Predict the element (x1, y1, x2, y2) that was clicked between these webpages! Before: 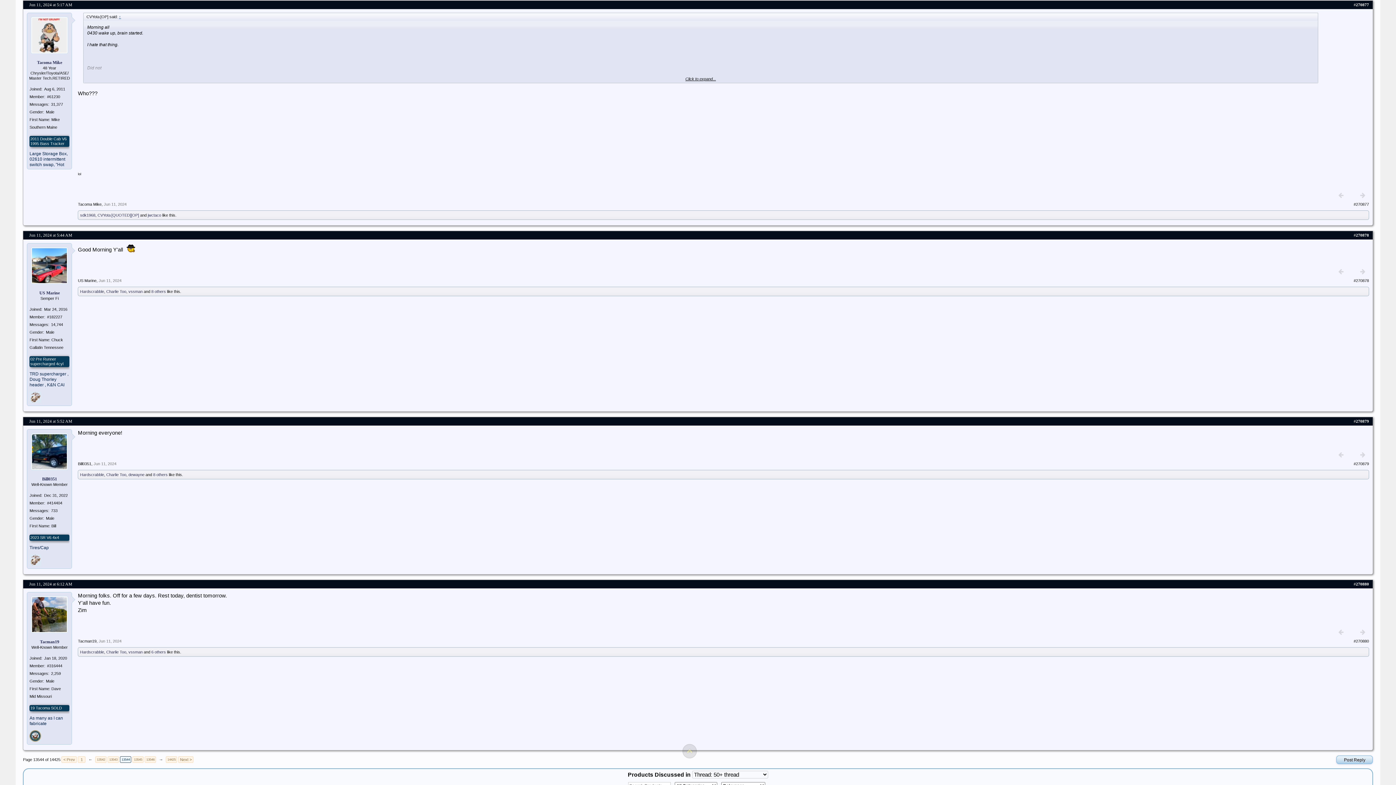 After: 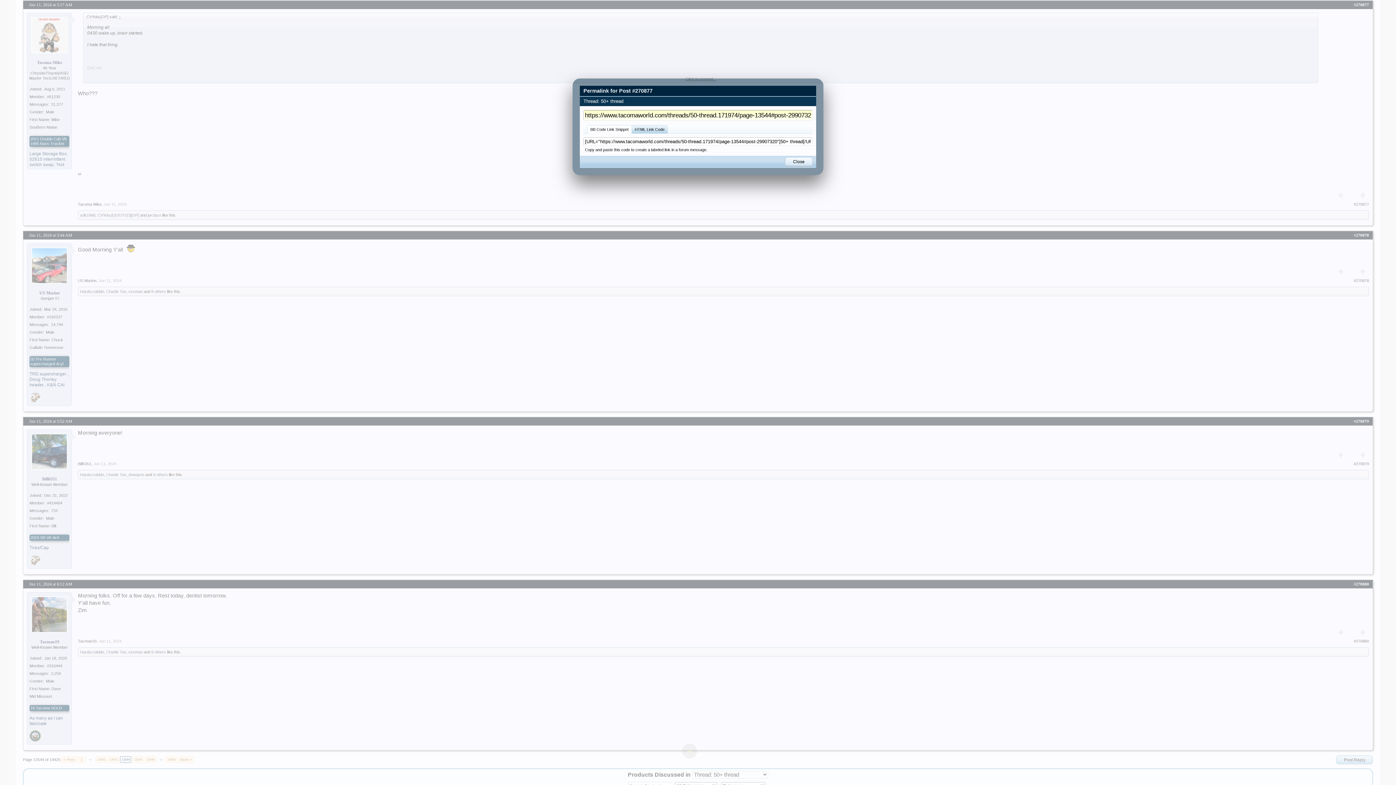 Action: bbox: (1354, 201, 1369, 206) label: #270877